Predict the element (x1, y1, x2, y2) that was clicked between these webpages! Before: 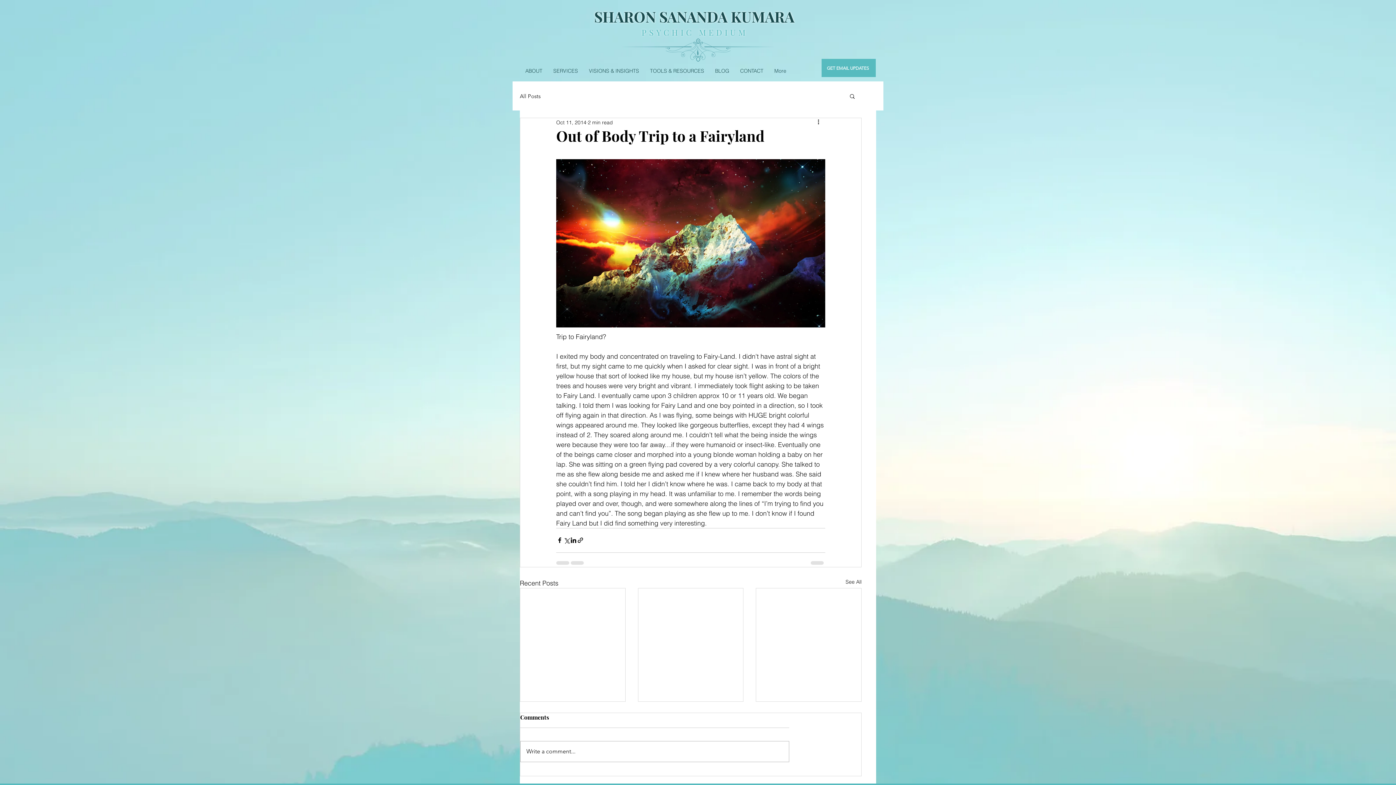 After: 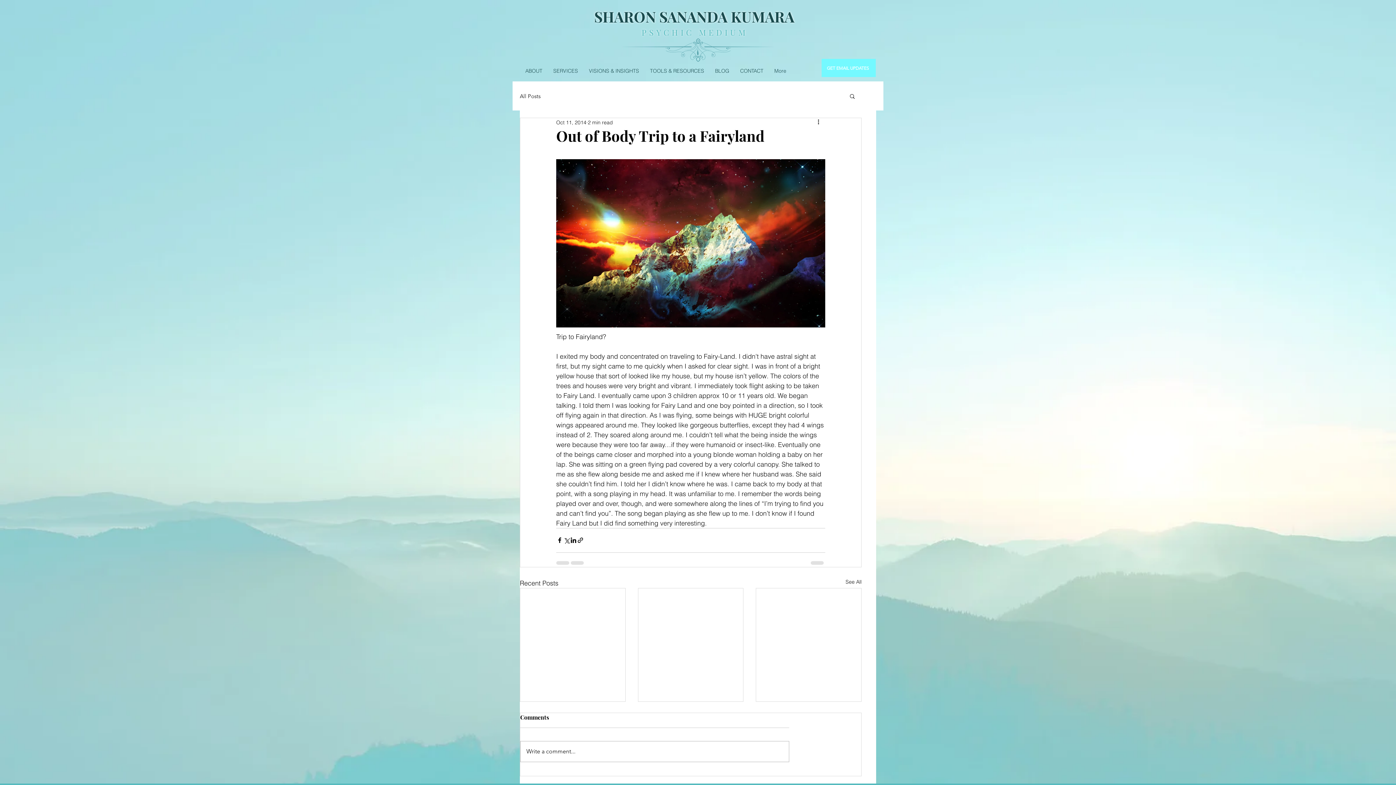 Action: label: GET EMAIL UPDATES bbox: (821, 58, 876, 77)